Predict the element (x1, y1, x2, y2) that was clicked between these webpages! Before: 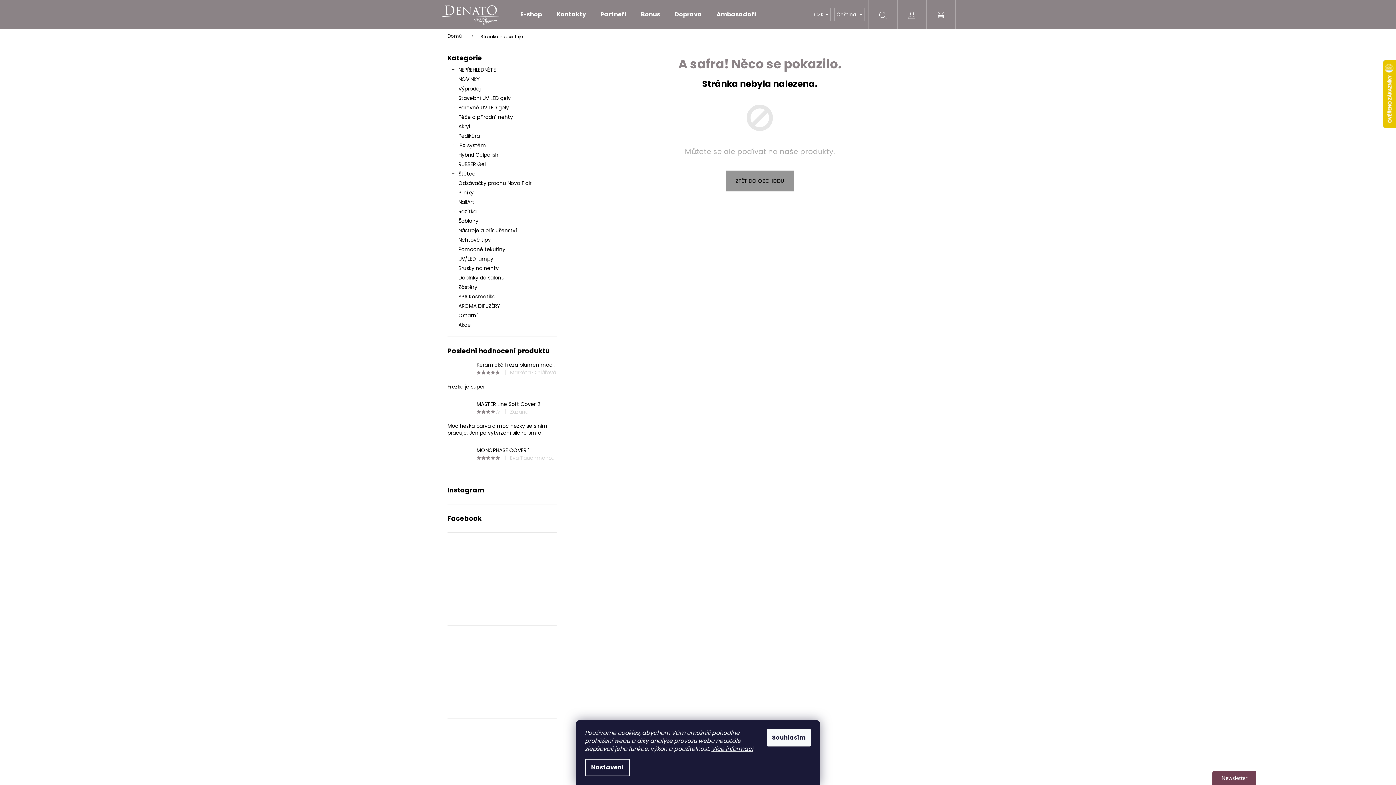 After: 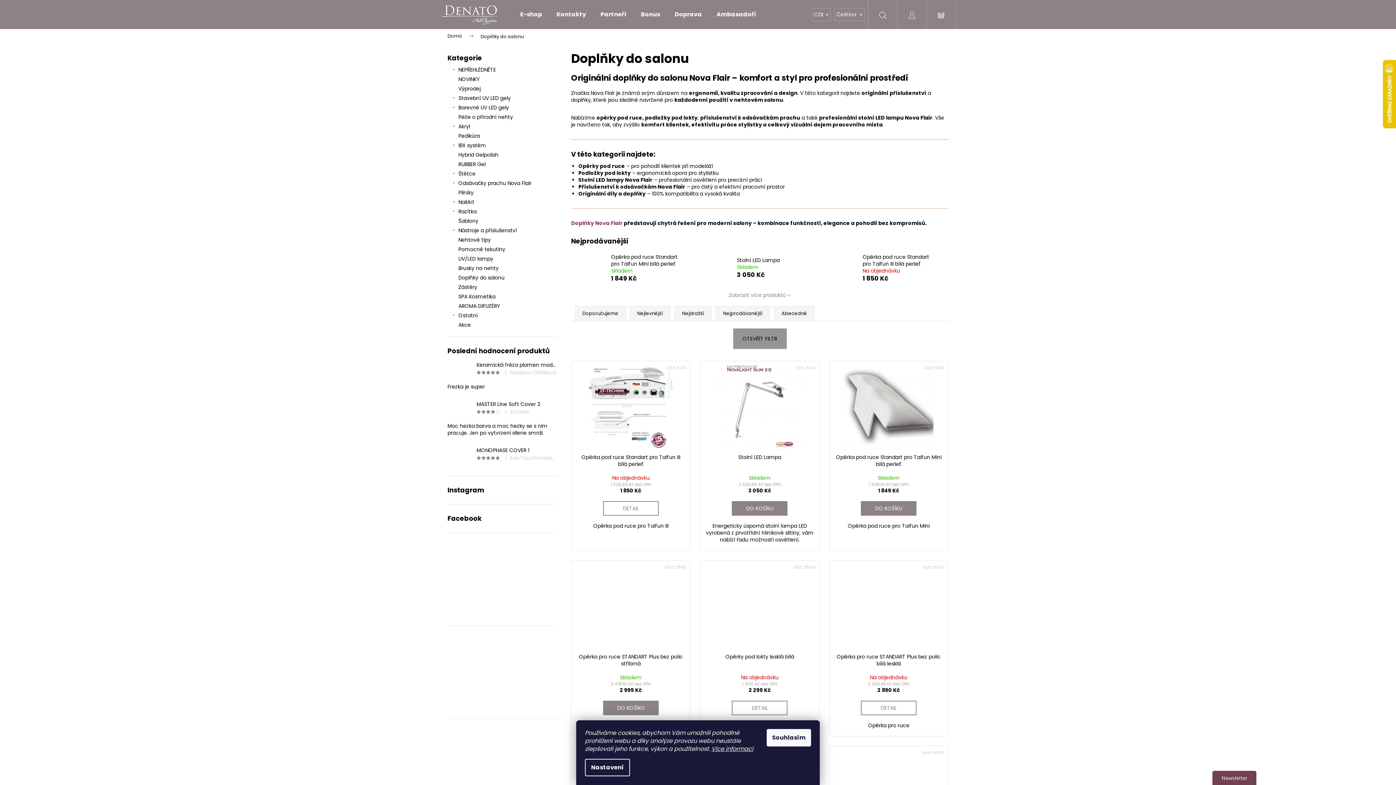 Action: bbox: (447, 273, 556, 282) label: Doplňky do salonu 